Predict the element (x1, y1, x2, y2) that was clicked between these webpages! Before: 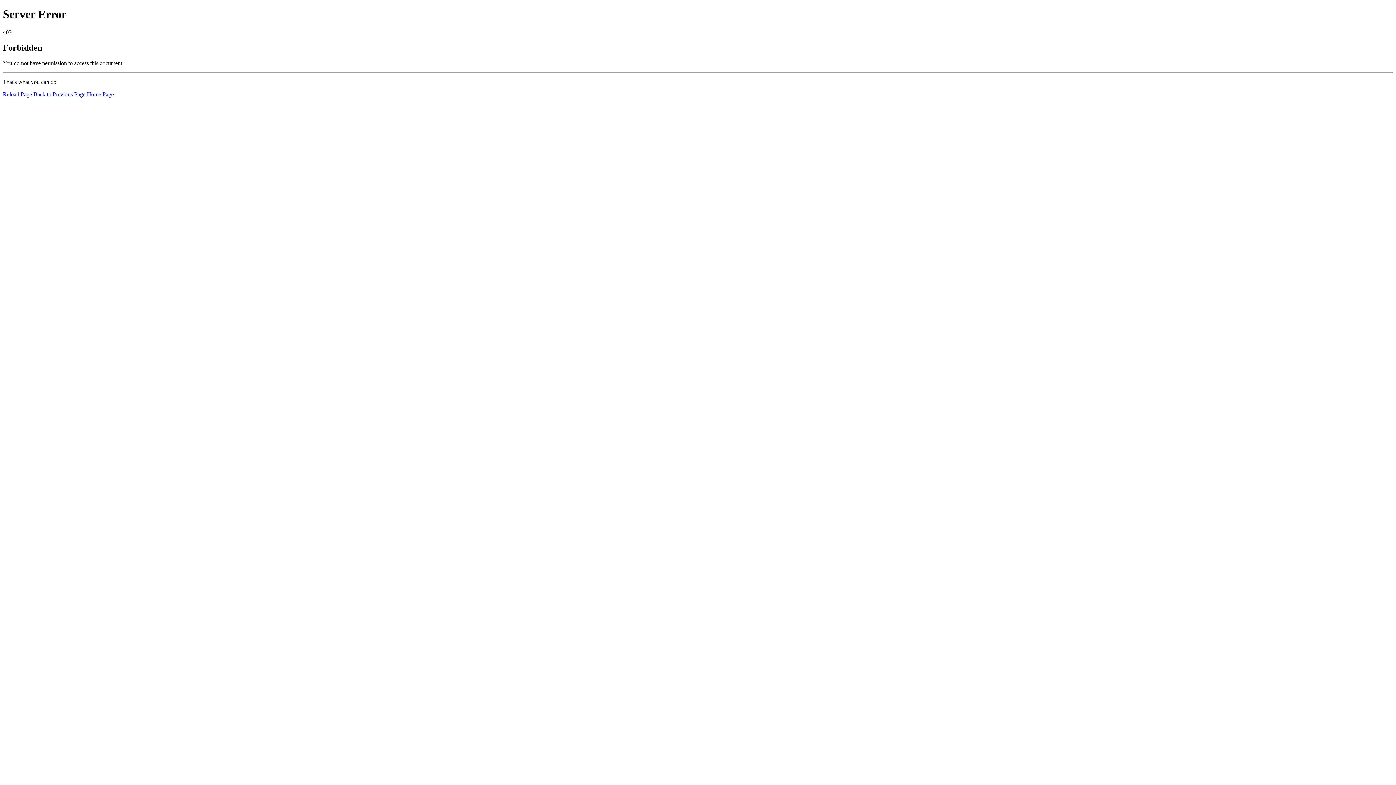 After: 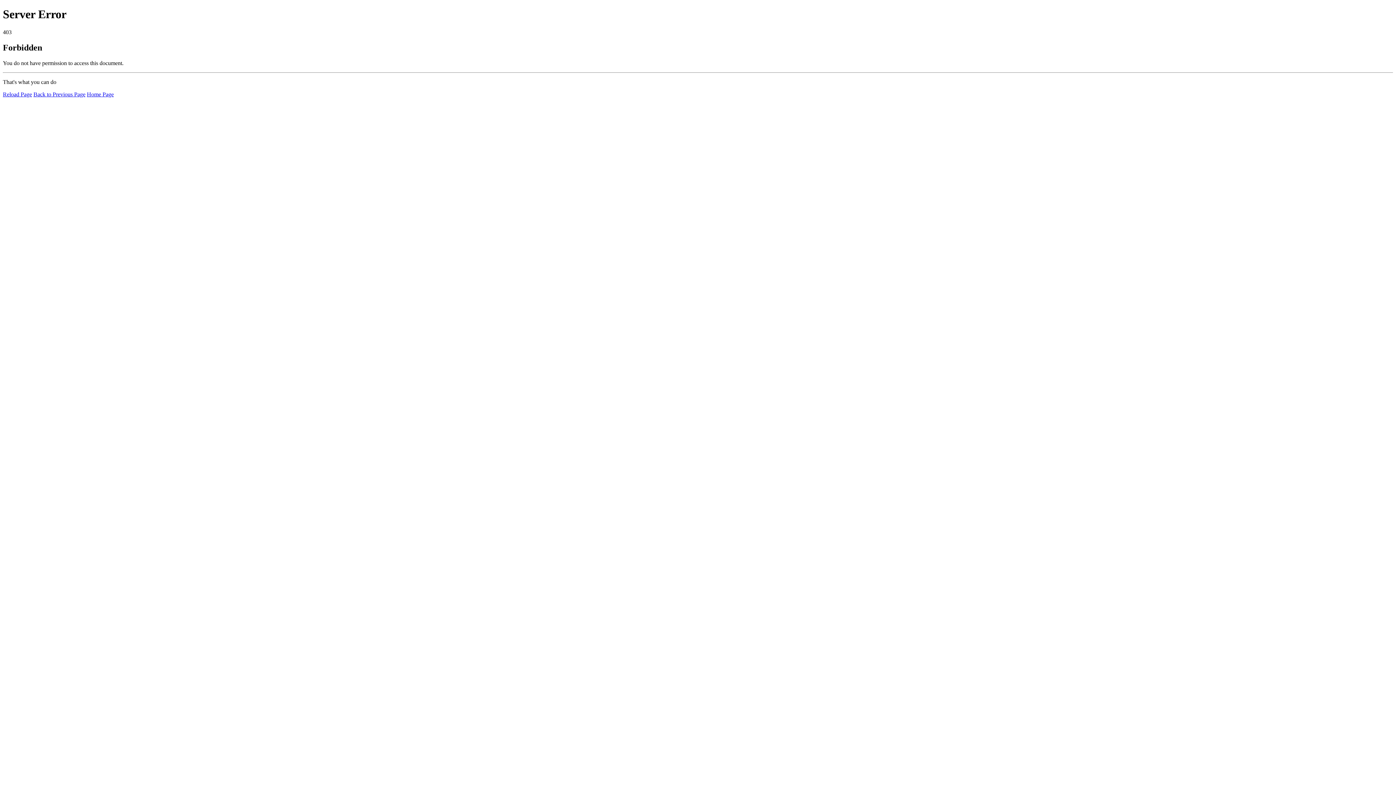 Action: label: Reload Page bbox: (2, 91, 32, 97)